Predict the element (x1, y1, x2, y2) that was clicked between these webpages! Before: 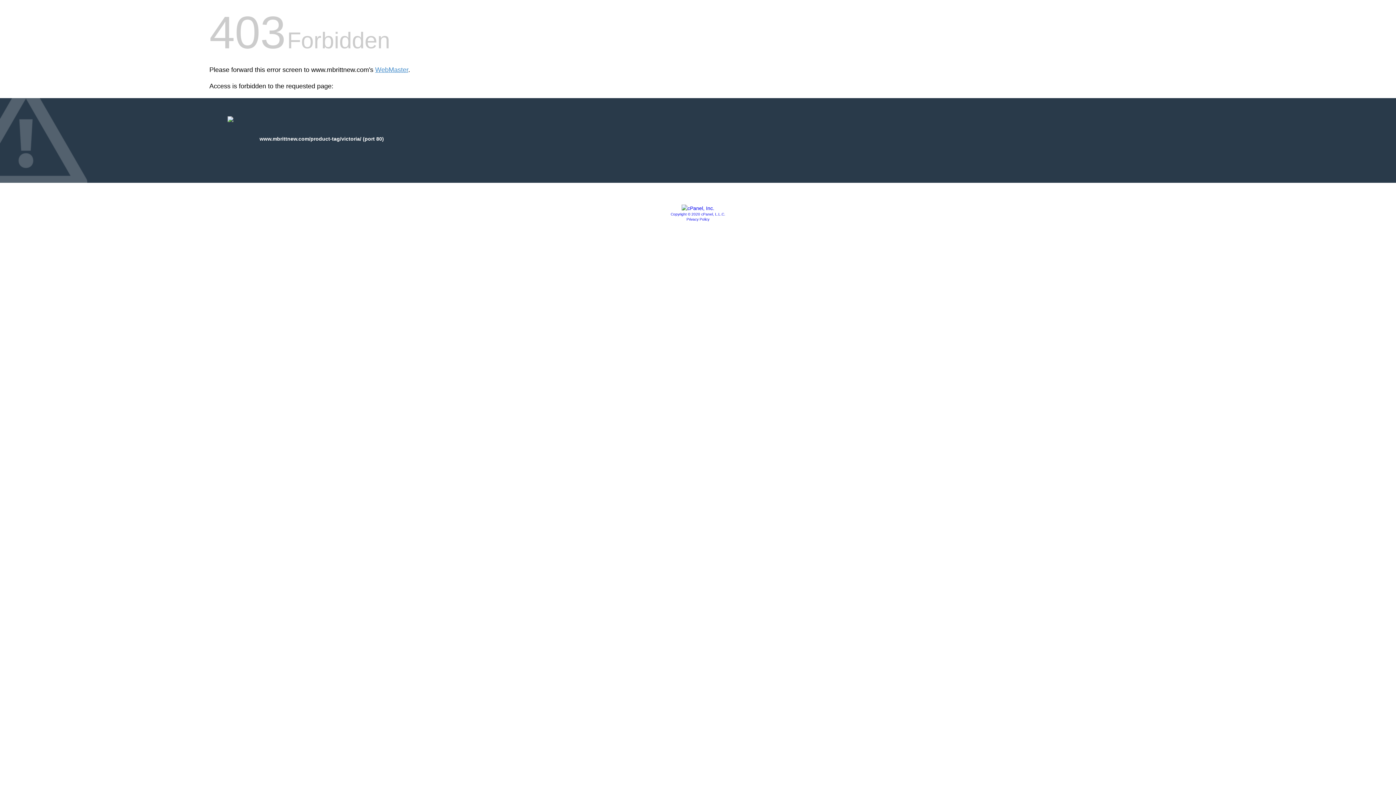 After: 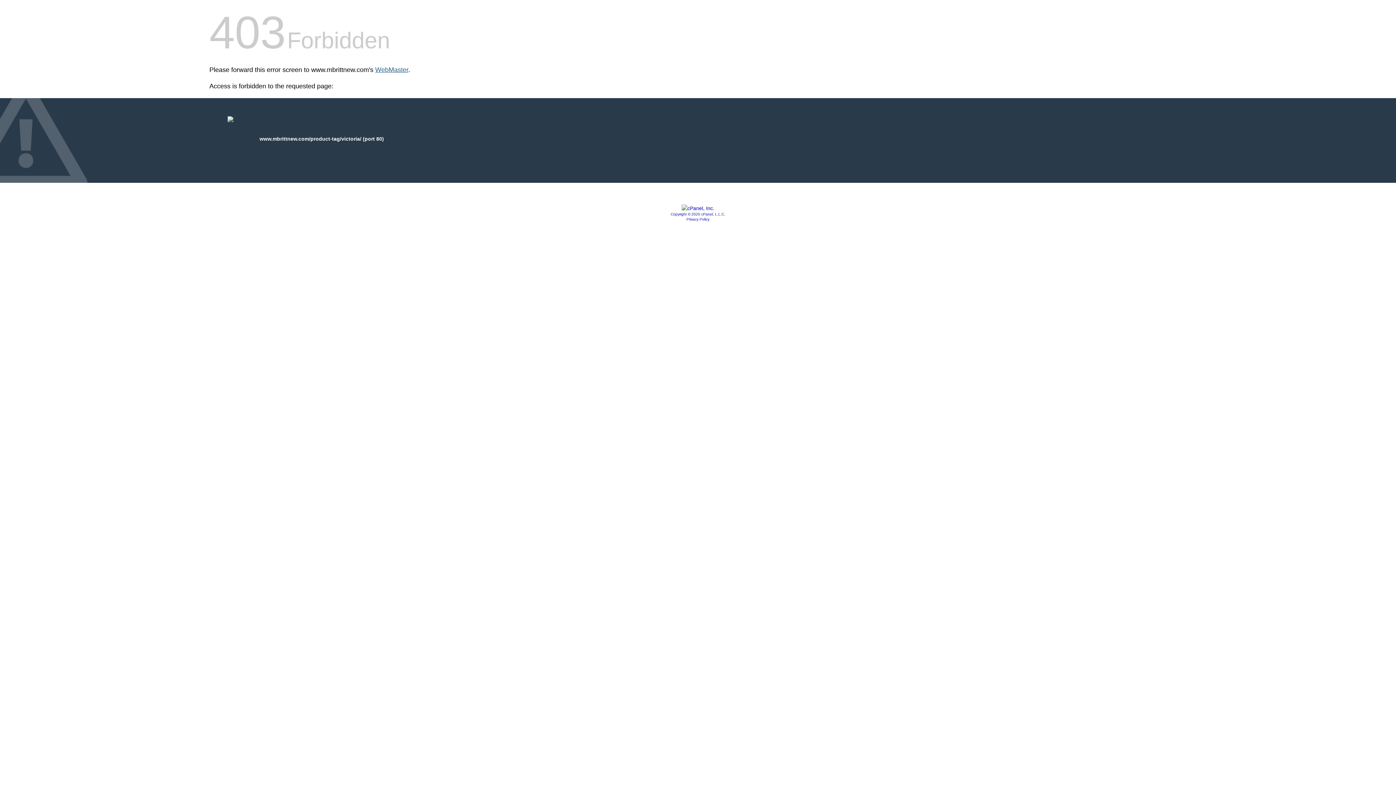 Action: label: WebMaster bbox: (375, 66, 408, 73)